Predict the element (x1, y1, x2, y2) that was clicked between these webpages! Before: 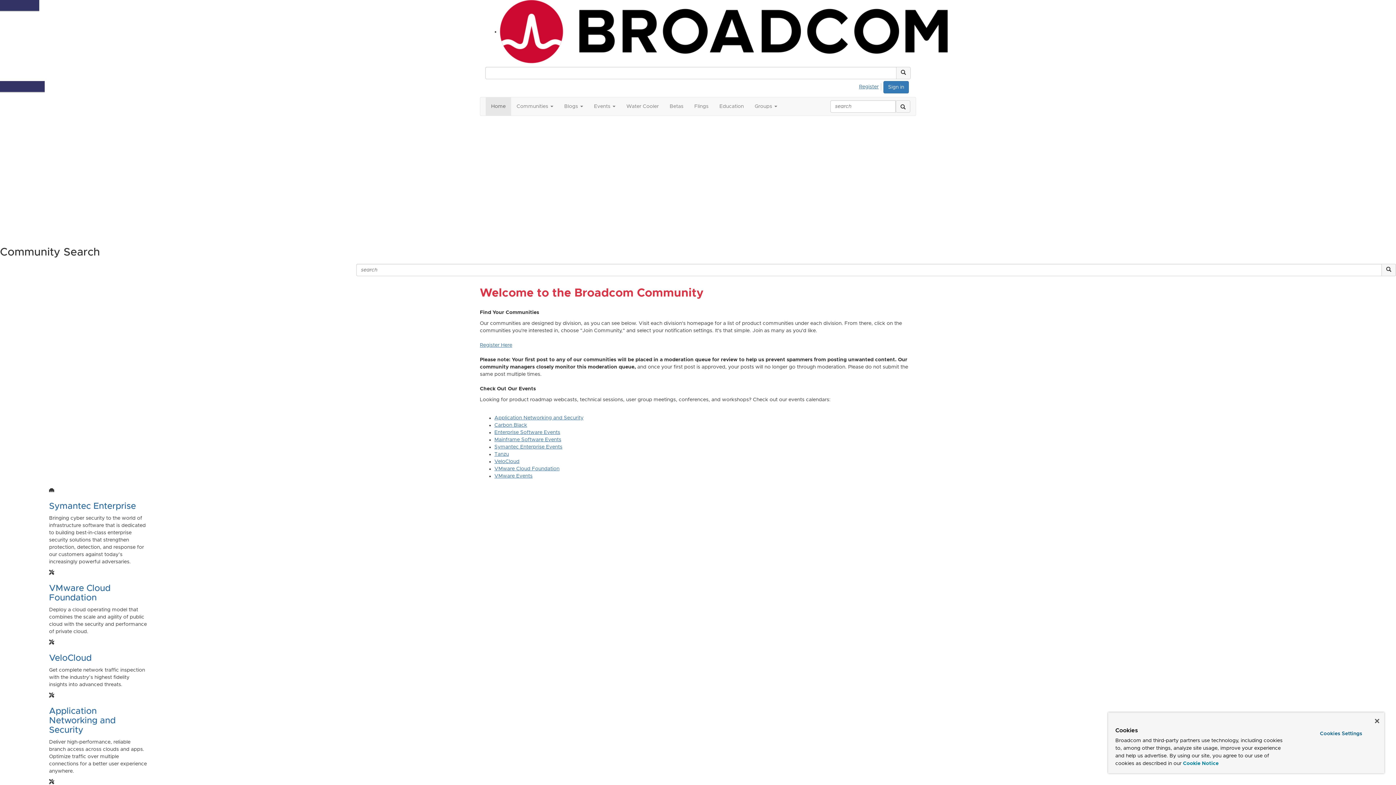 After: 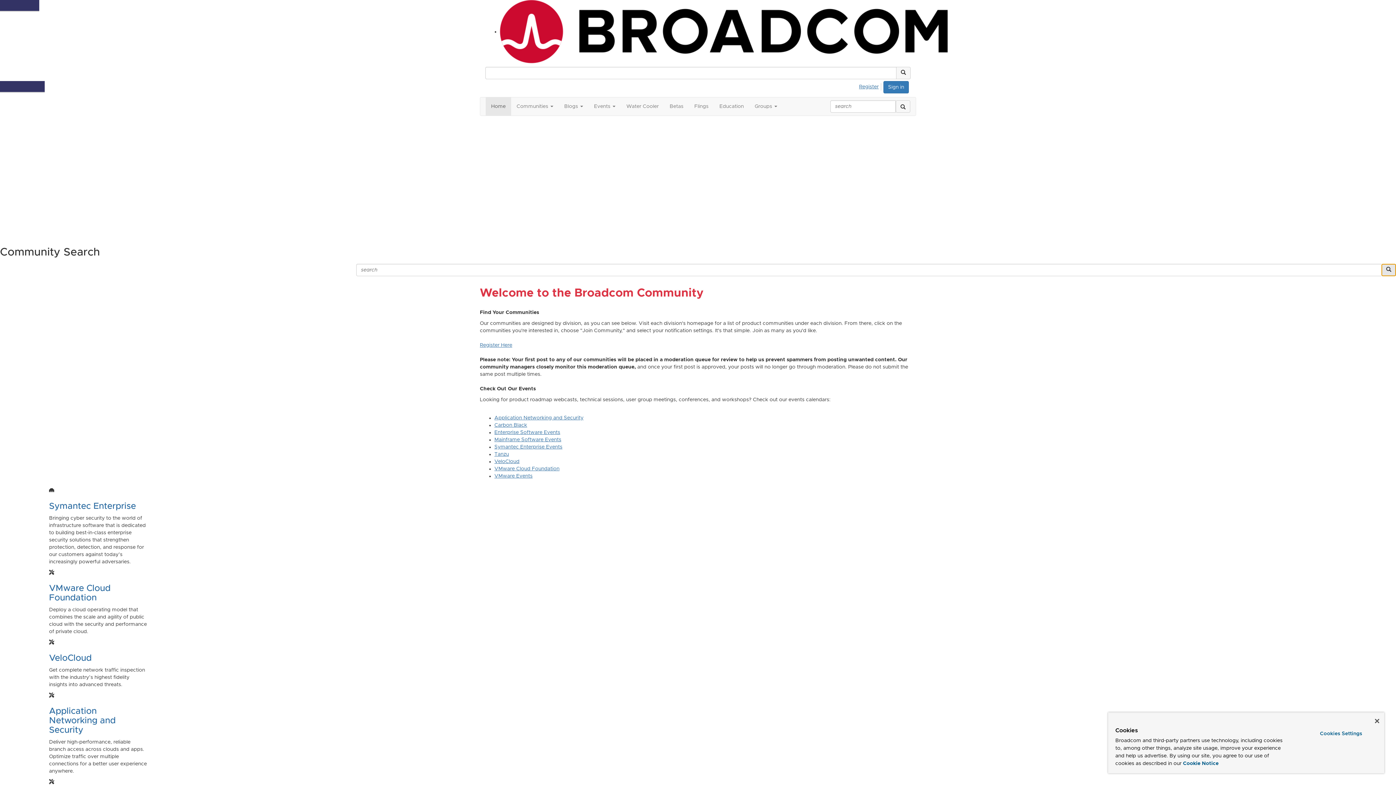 Action: bbox: (1381, 264, 1396, 276)